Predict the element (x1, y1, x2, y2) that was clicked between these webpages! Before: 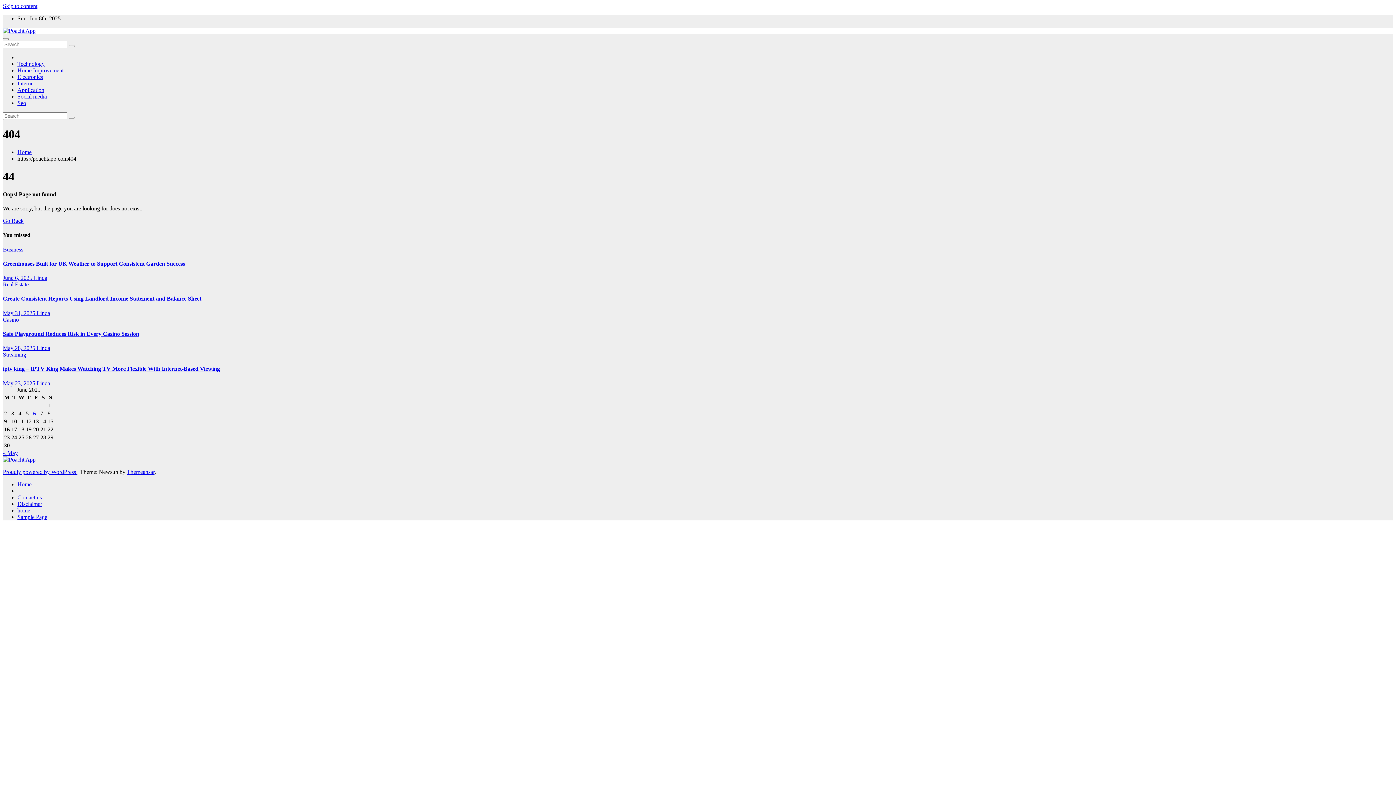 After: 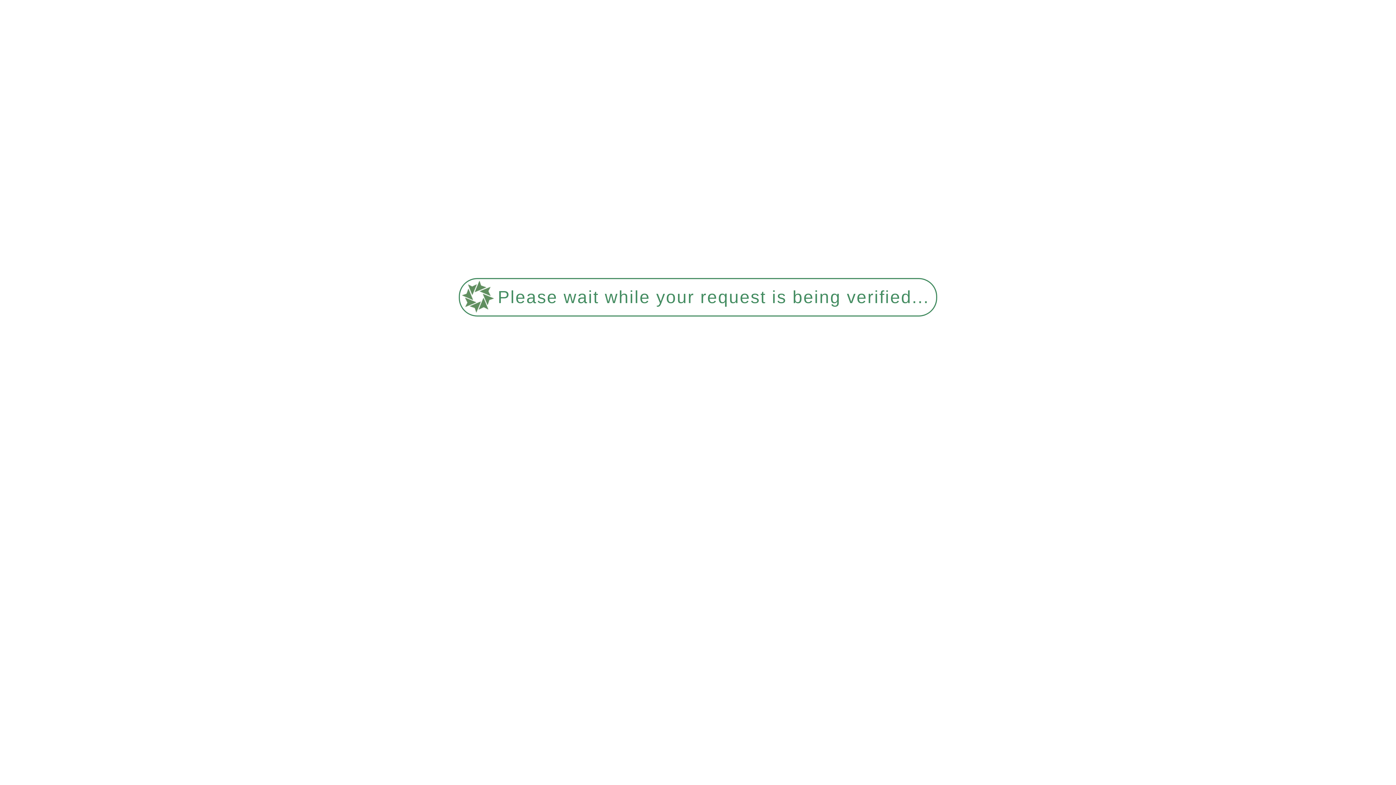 Action: bbox: (33, 410, 36, 416) label: Posts published on June 6, 2025